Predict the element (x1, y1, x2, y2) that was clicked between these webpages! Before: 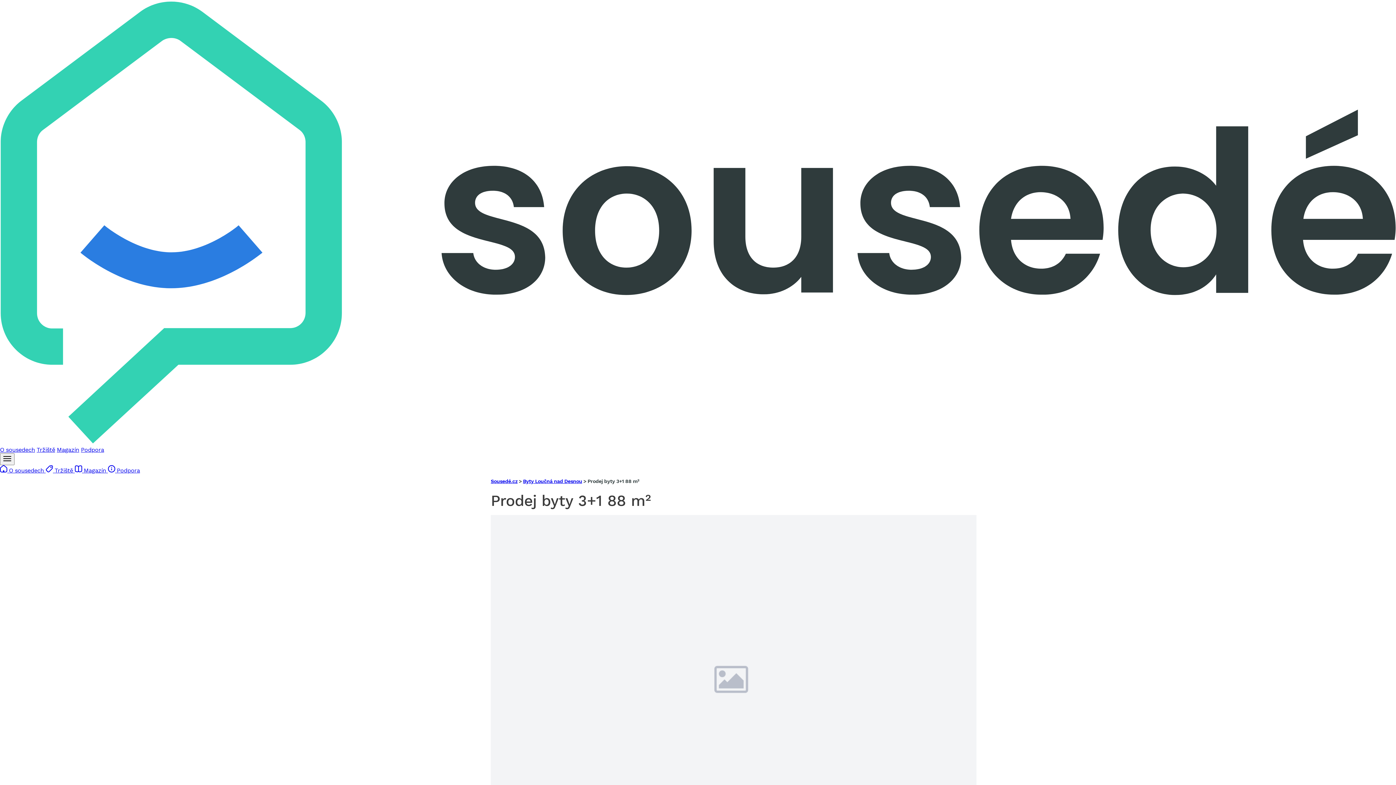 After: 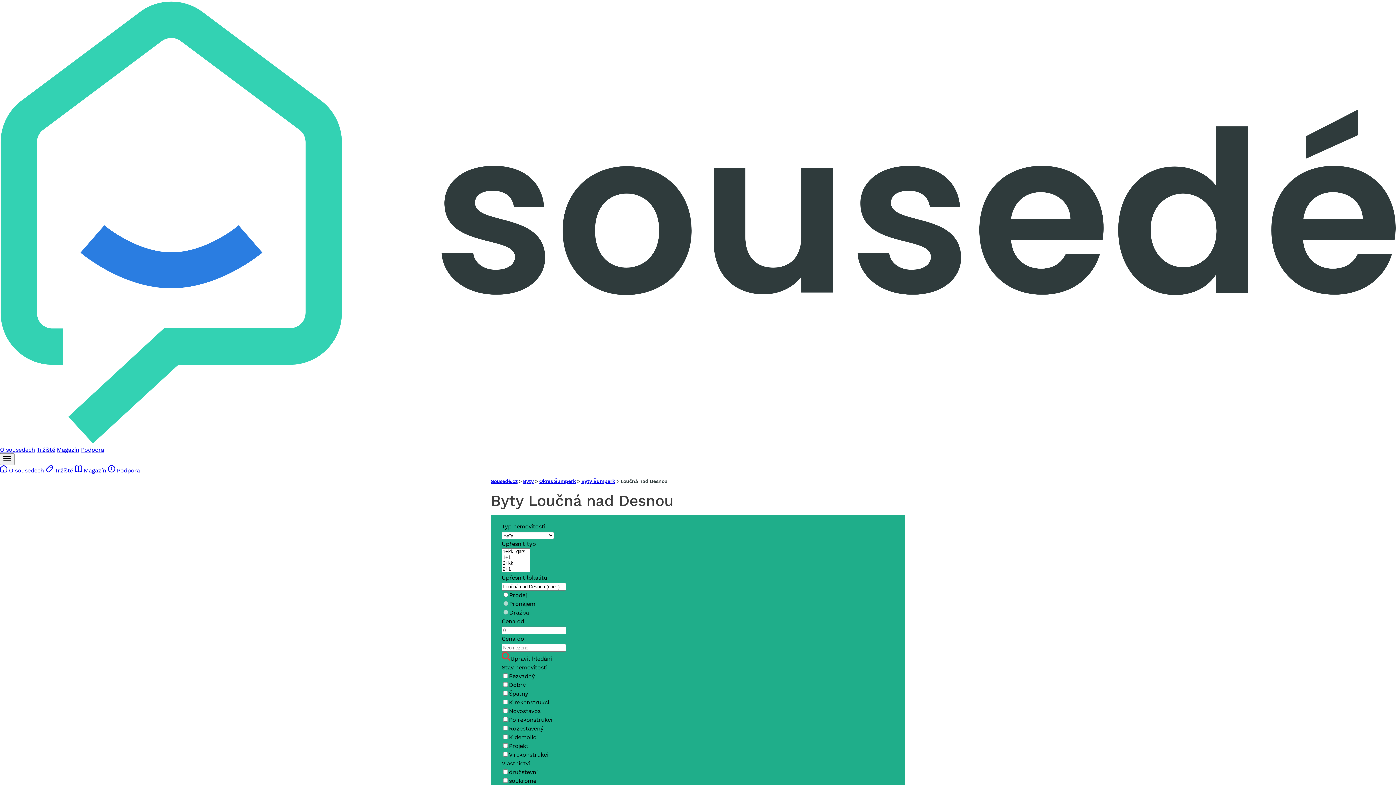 Action: label: Byty Loučná nad Desnou bbox: (523, 478, 582, 484)